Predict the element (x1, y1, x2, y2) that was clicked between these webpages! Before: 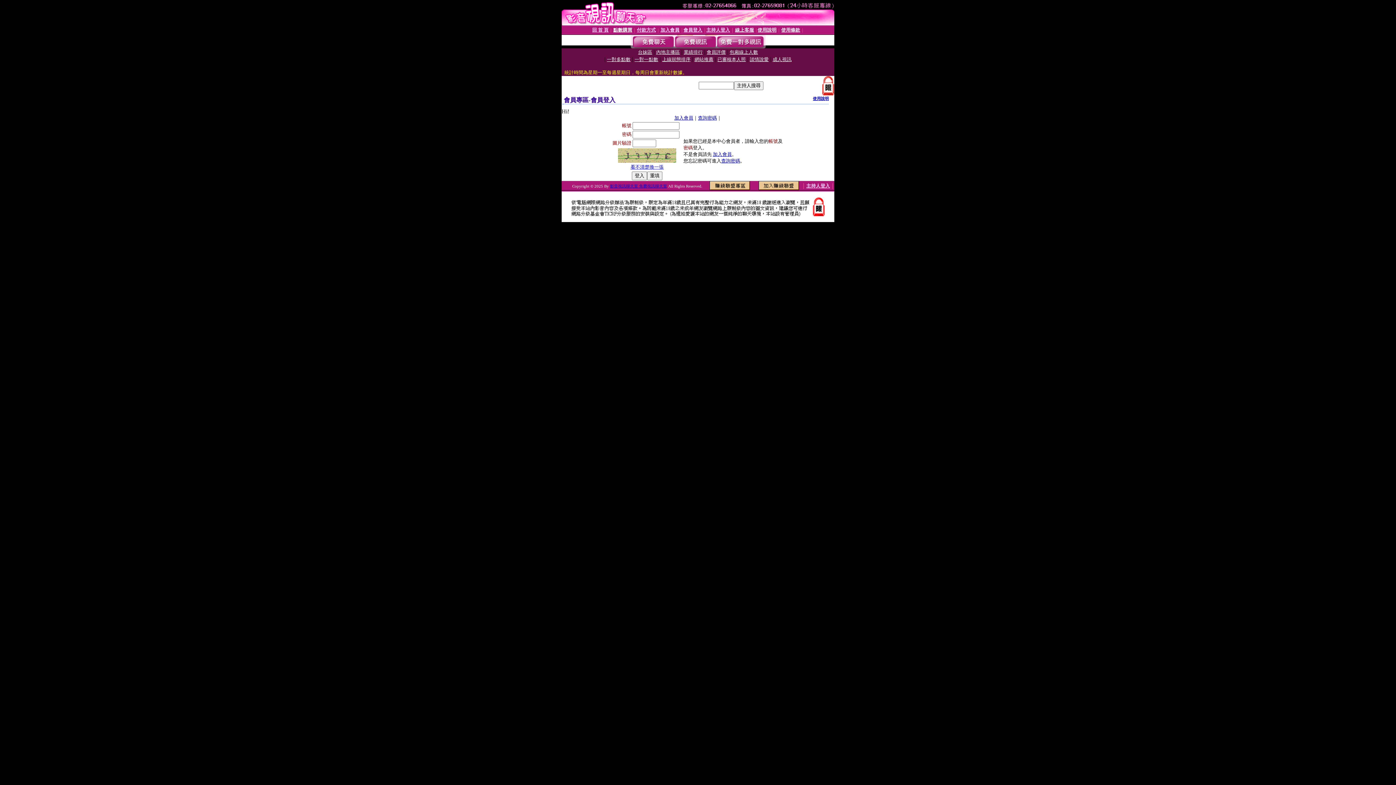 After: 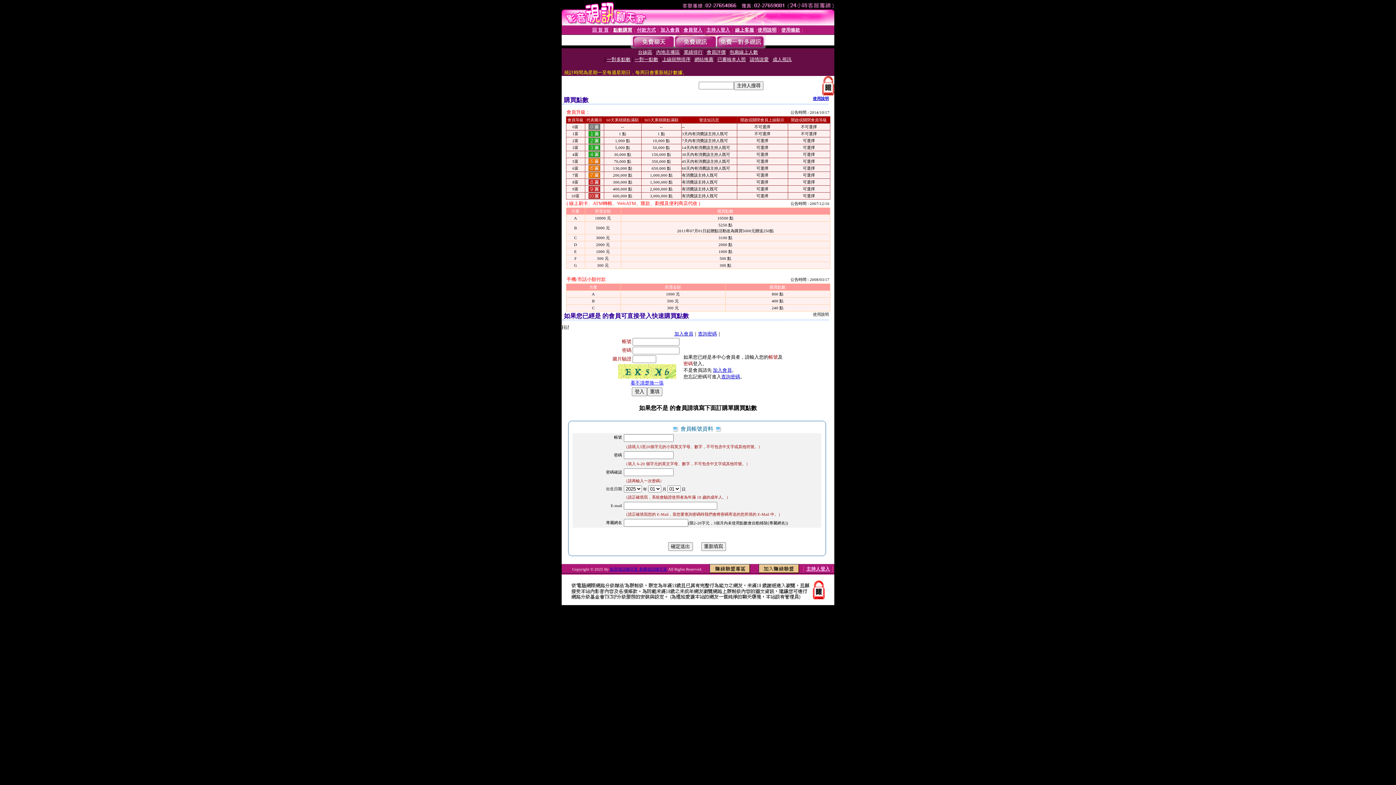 Action: label: 點數購買 bbox: (613, 27, 632, 32)